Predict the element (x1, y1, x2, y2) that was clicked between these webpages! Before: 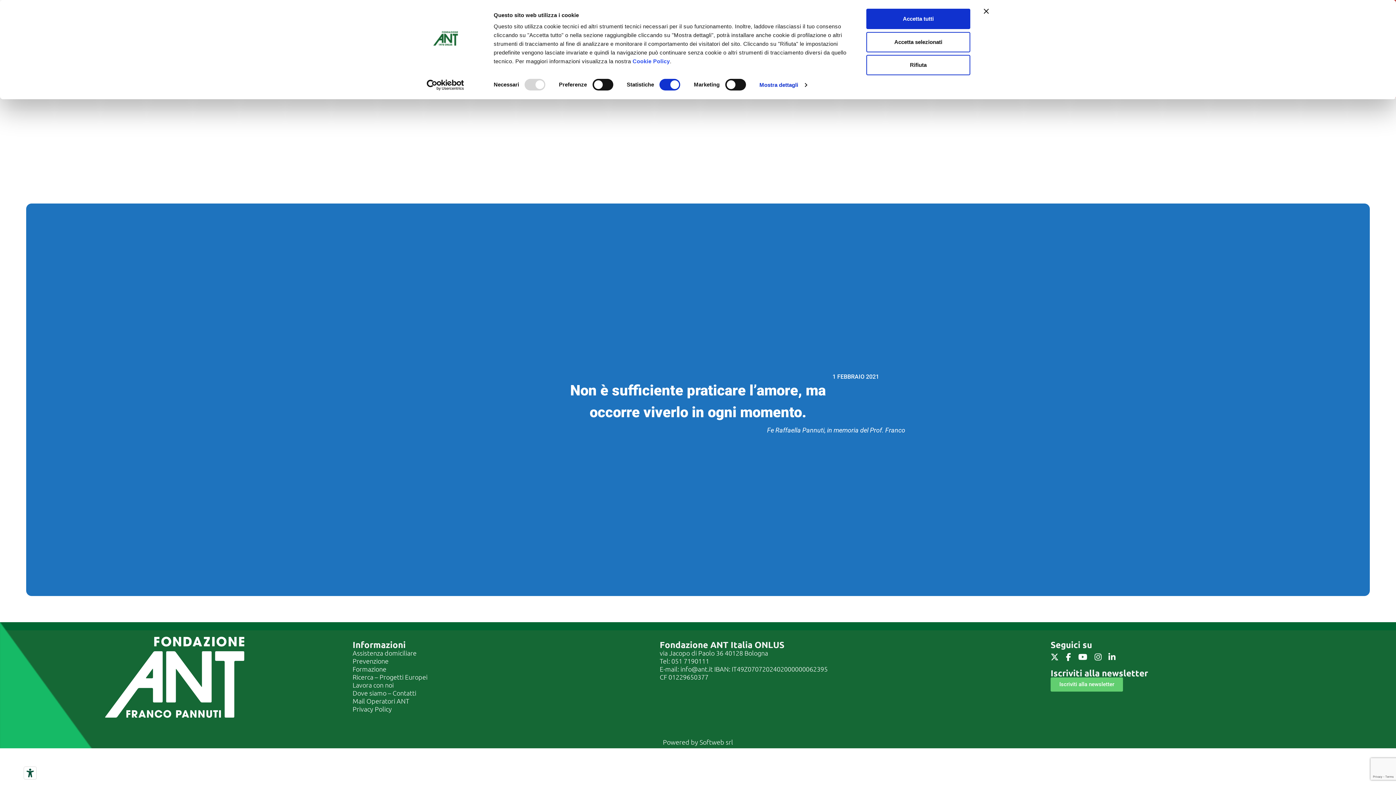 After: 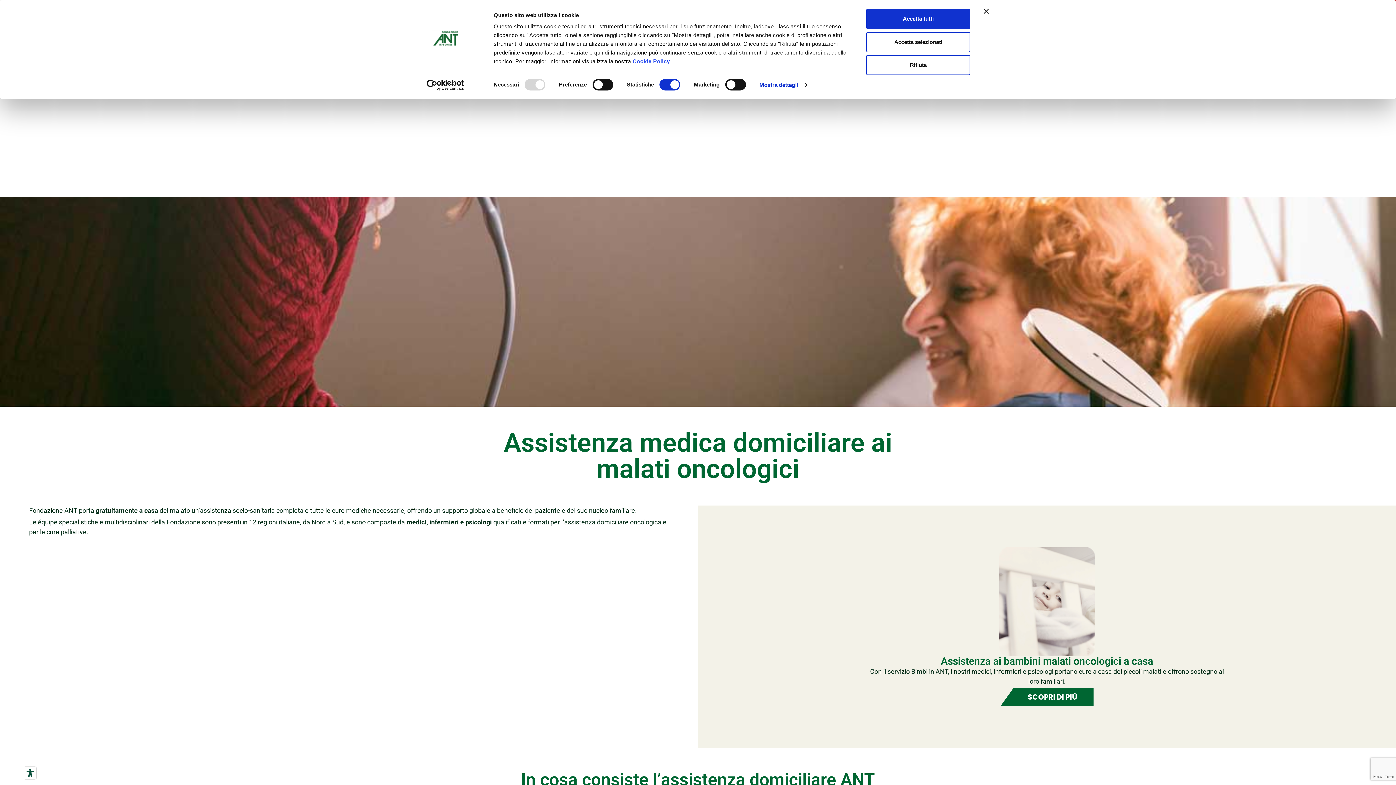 Action: bbox: (352, 649, 416, 657) label: Assistenza domiciliare